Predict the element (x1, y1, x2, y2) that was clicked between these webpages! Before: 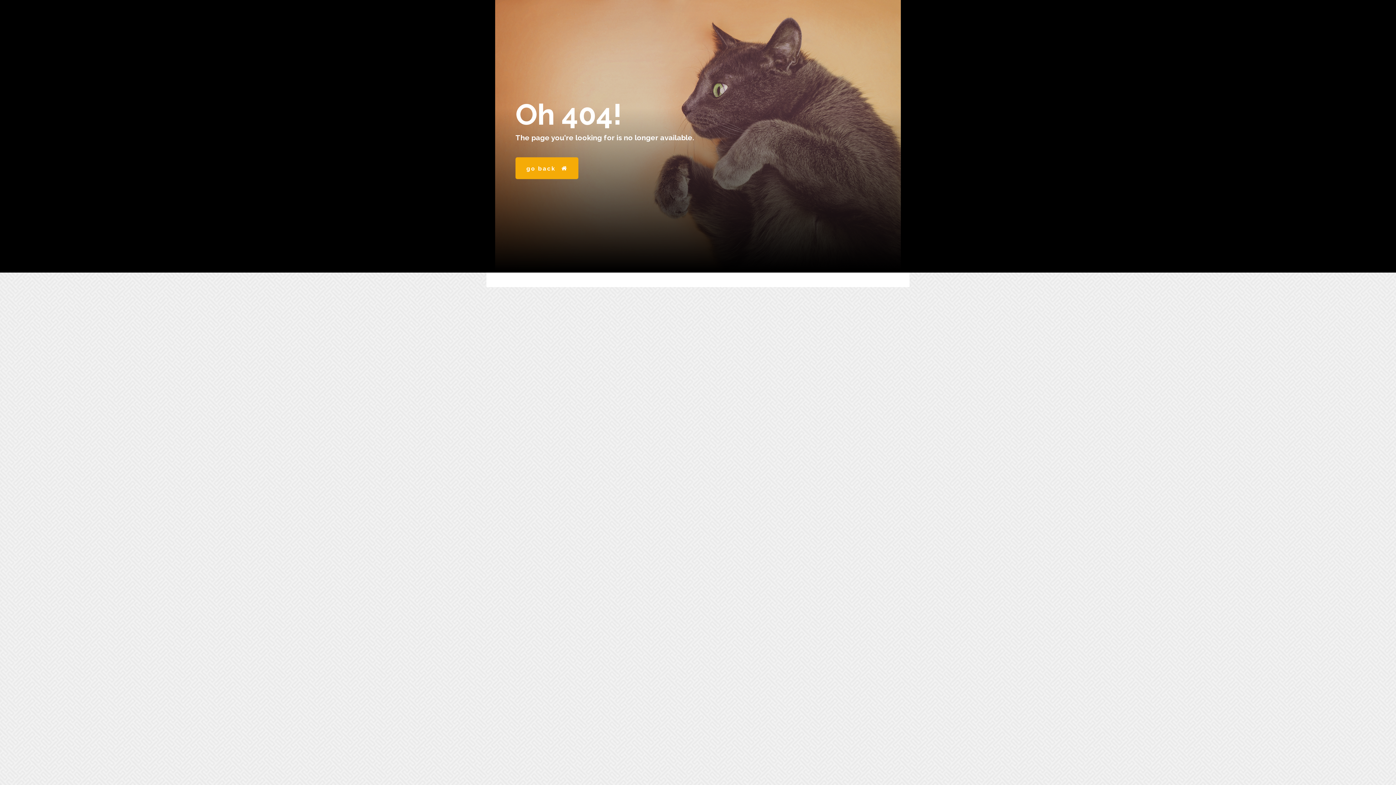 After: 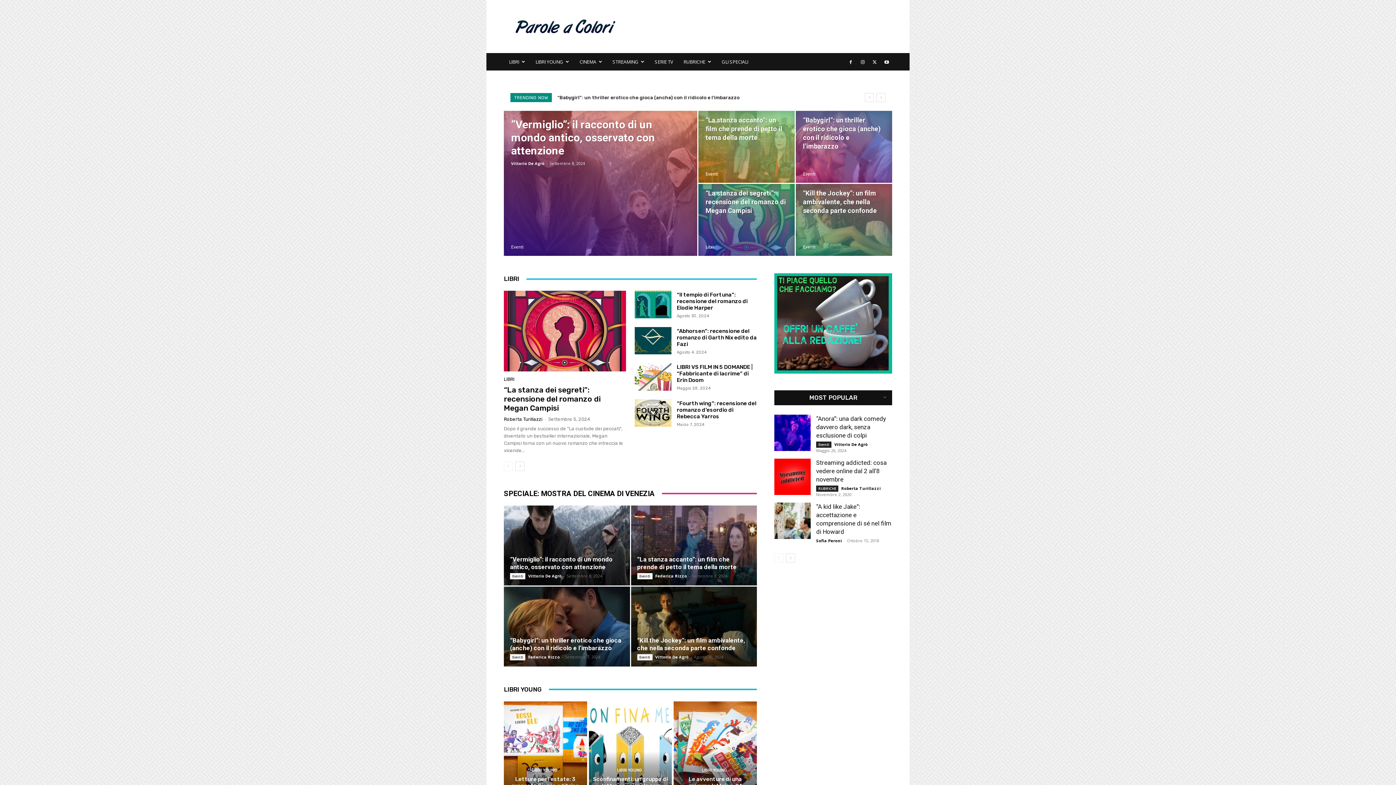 Action: bbox: (515, 157, 578, 179) label: go back